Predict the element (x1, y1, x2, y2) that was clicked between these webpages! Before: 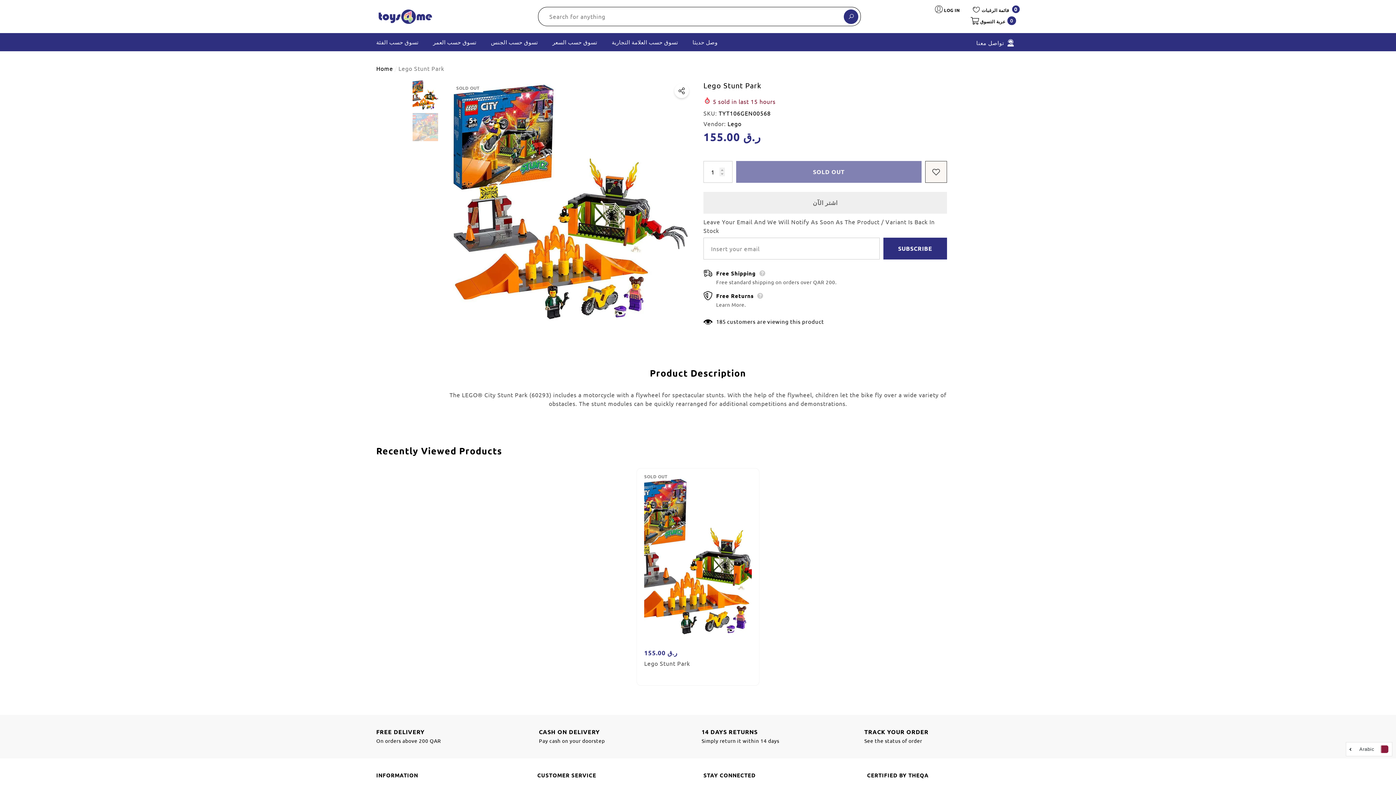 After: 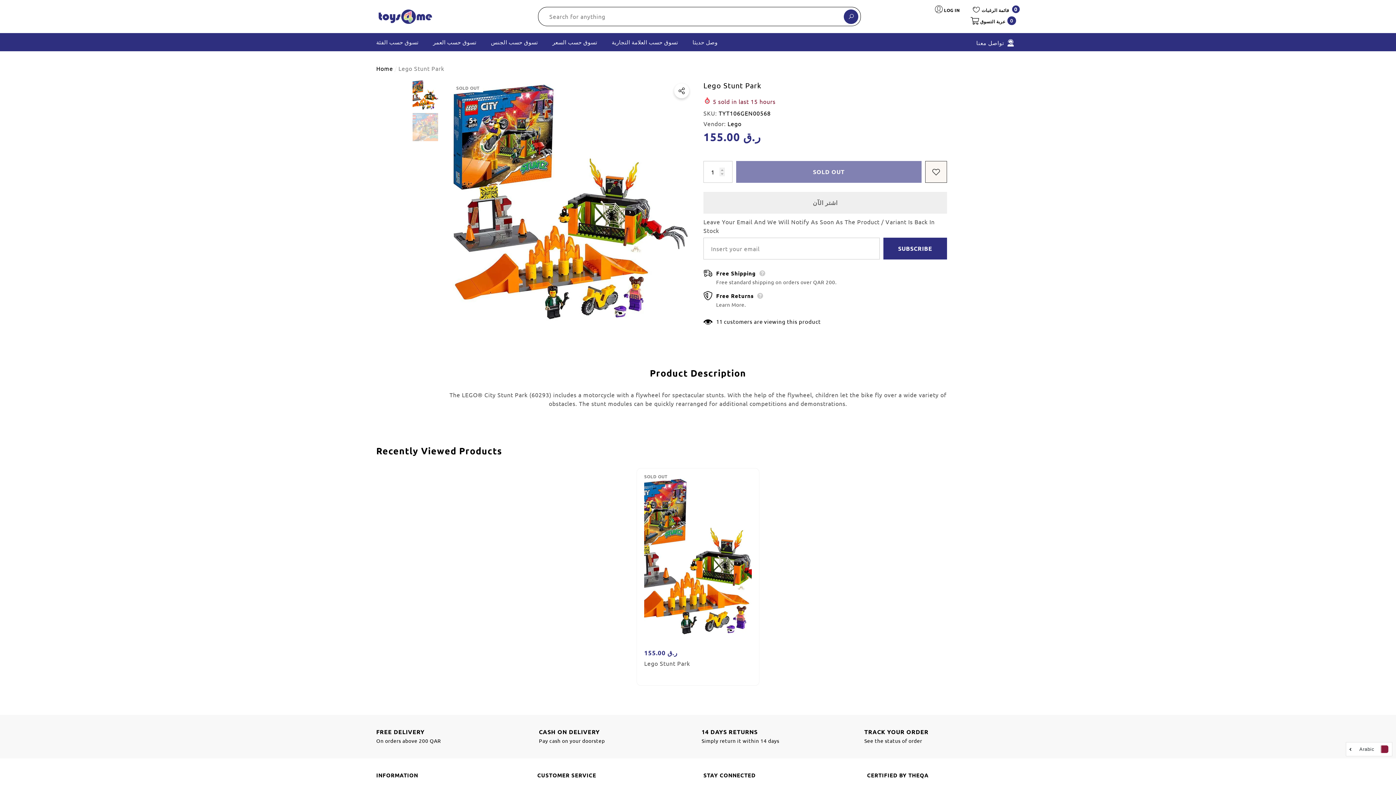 Action: bbox: (412, 80, 438, 110)